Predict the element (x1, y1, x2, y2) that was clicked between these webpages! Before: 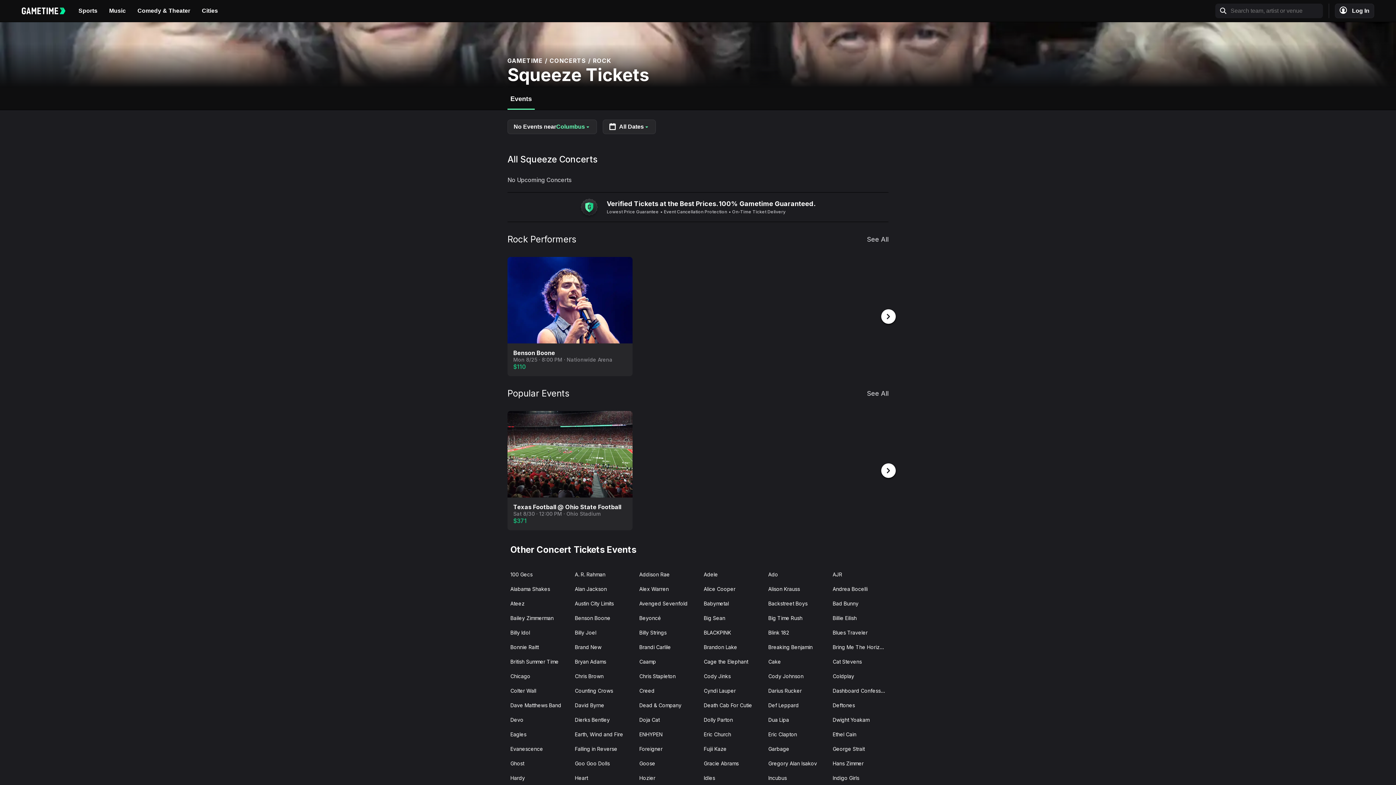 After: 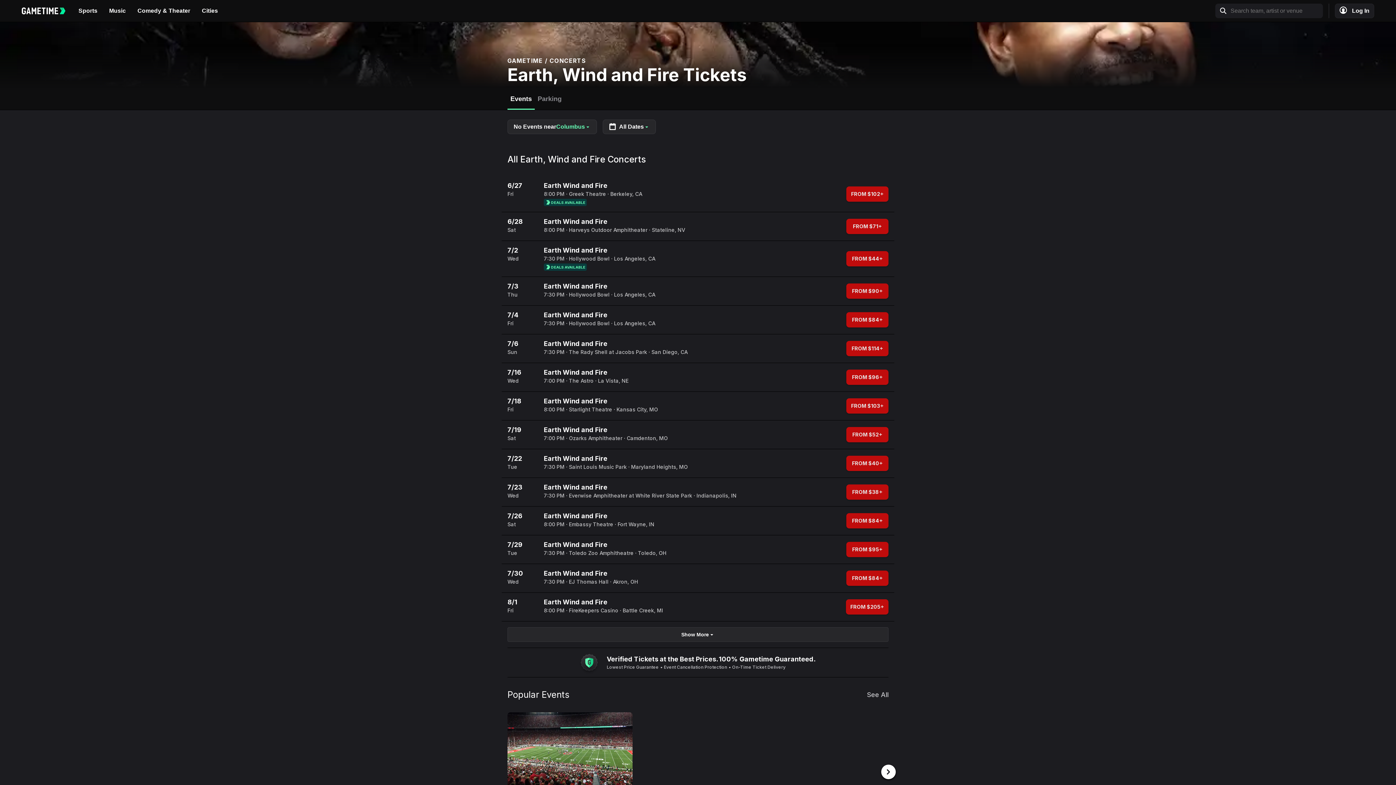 Action: label: Earth, Wind and Fire bbox: (569, 726, 633, 742)